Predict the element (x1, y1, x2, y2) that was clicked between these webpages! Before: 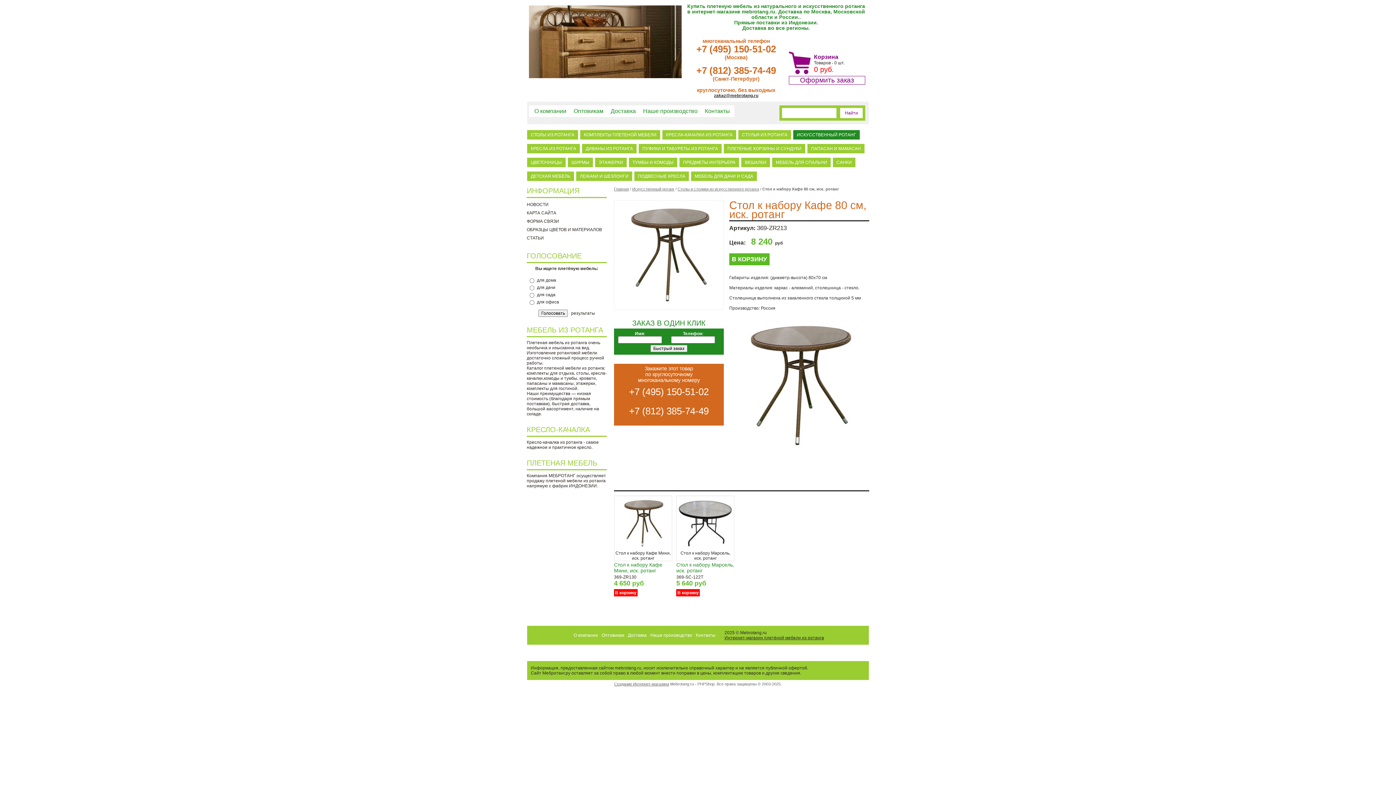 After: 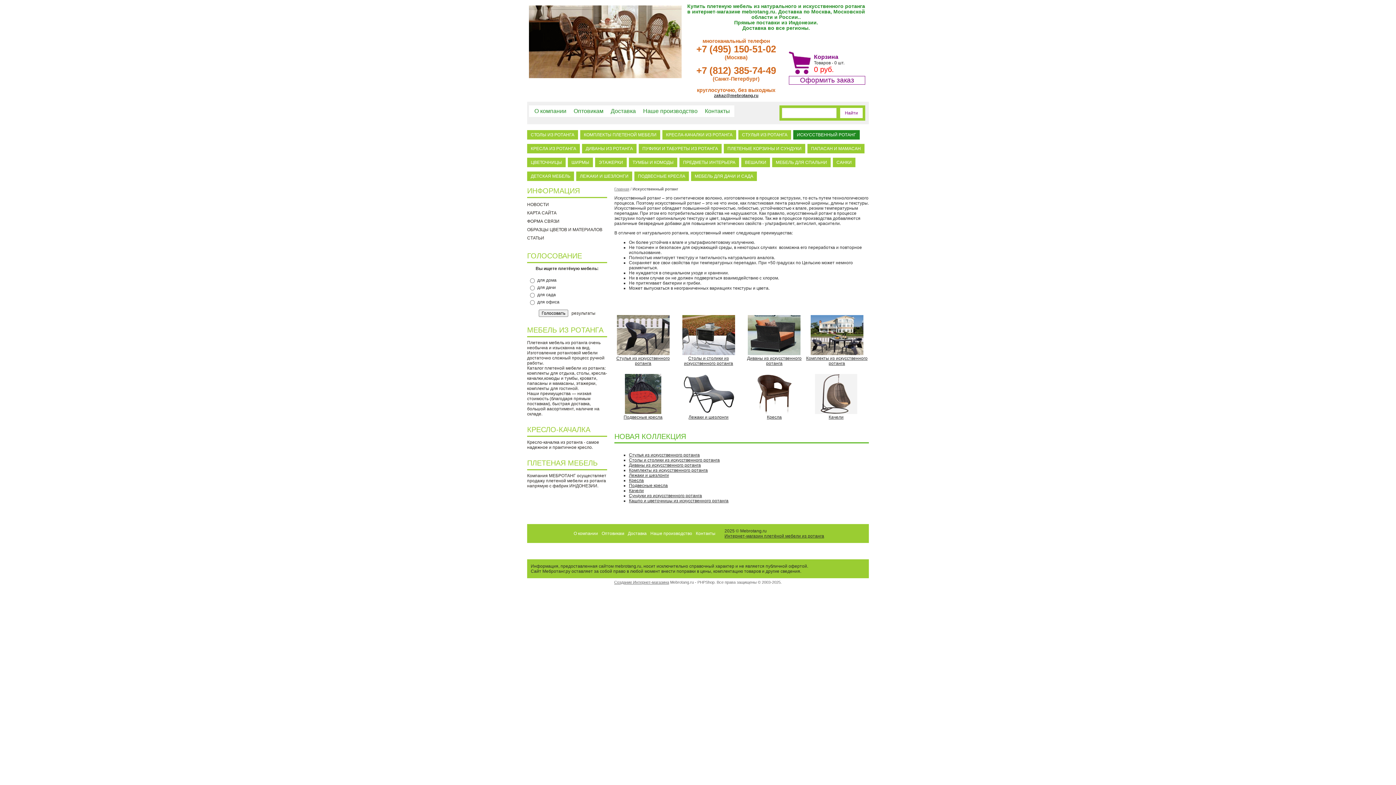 Action: label: Искусственный ротанг bbox: (632, 186, 674, 191)